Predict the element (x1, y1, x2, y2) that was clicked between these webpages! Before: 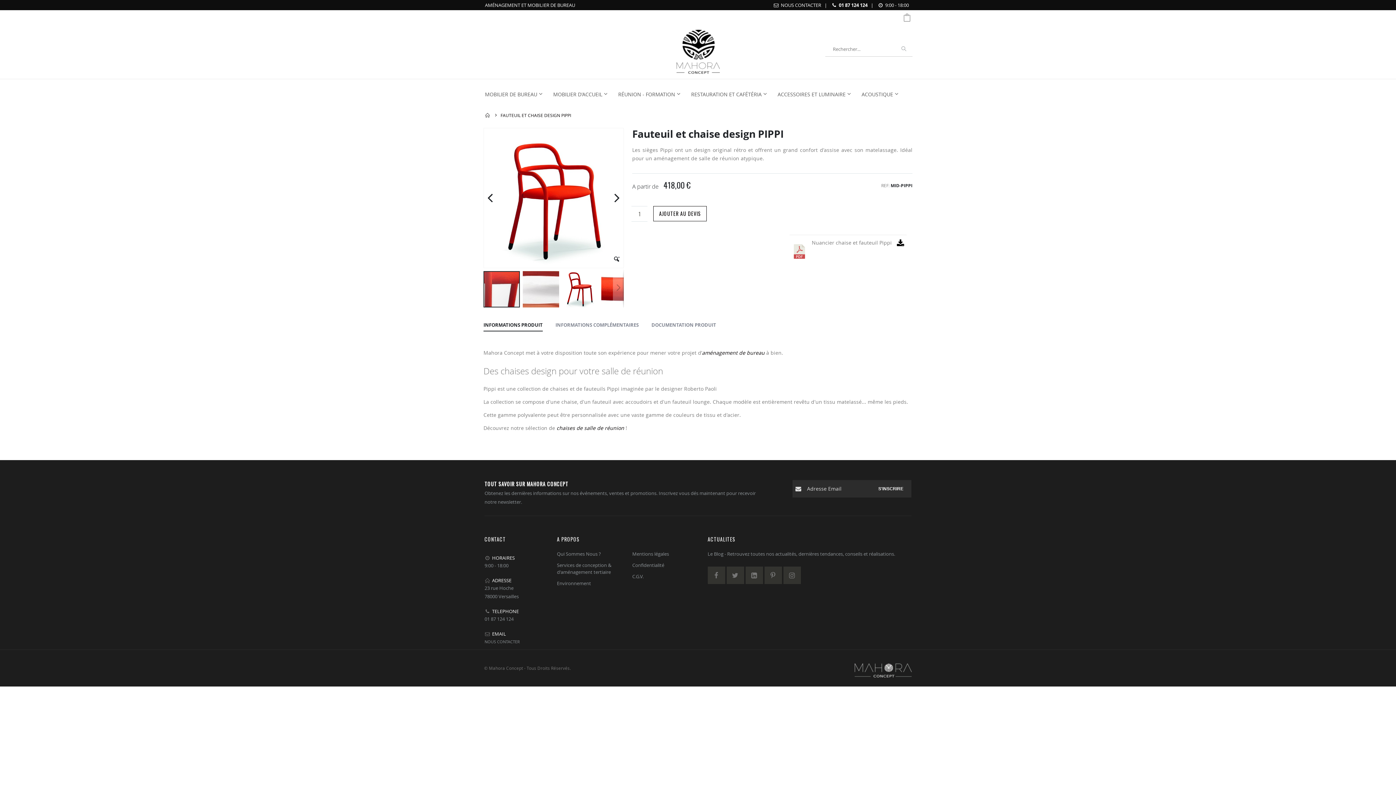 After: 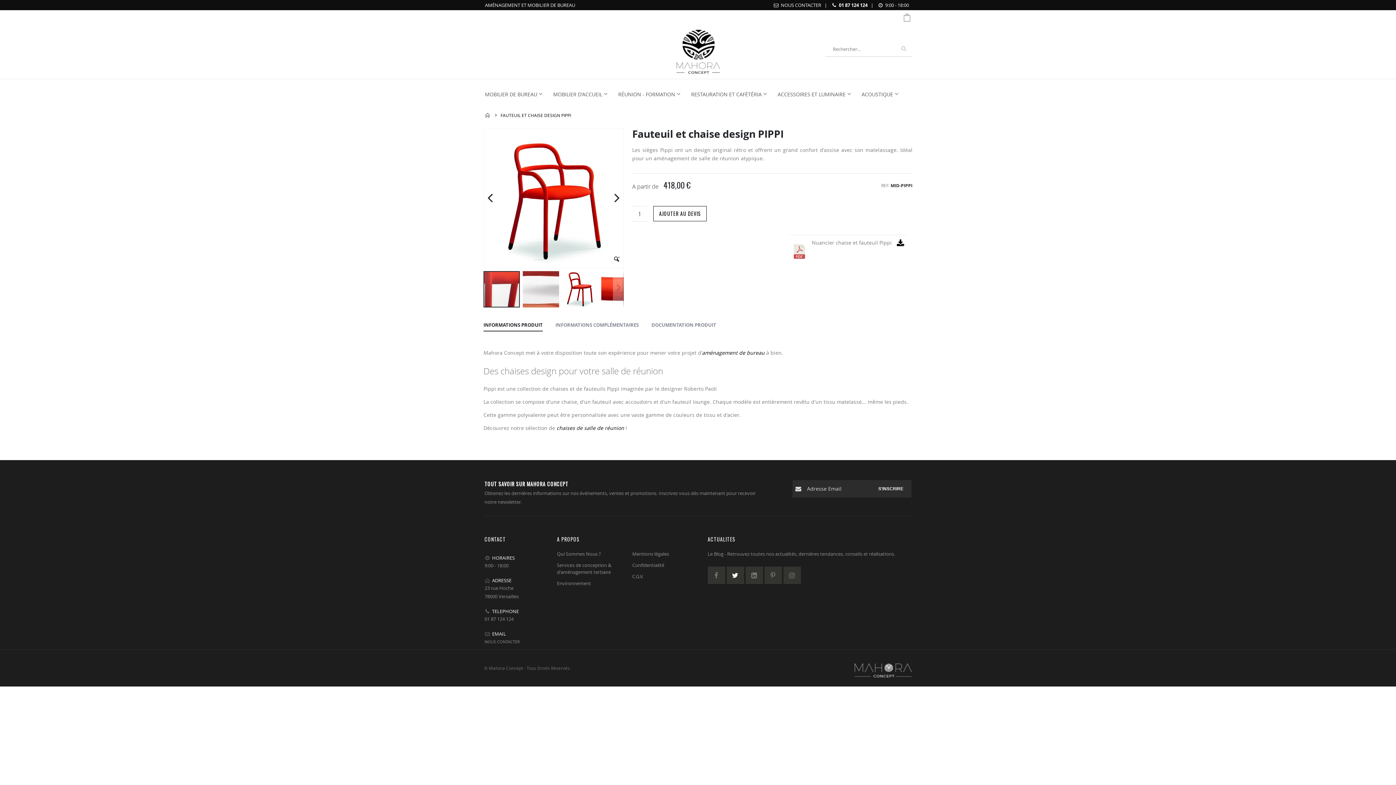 Action: bbox: (726, 567, 744, 584)